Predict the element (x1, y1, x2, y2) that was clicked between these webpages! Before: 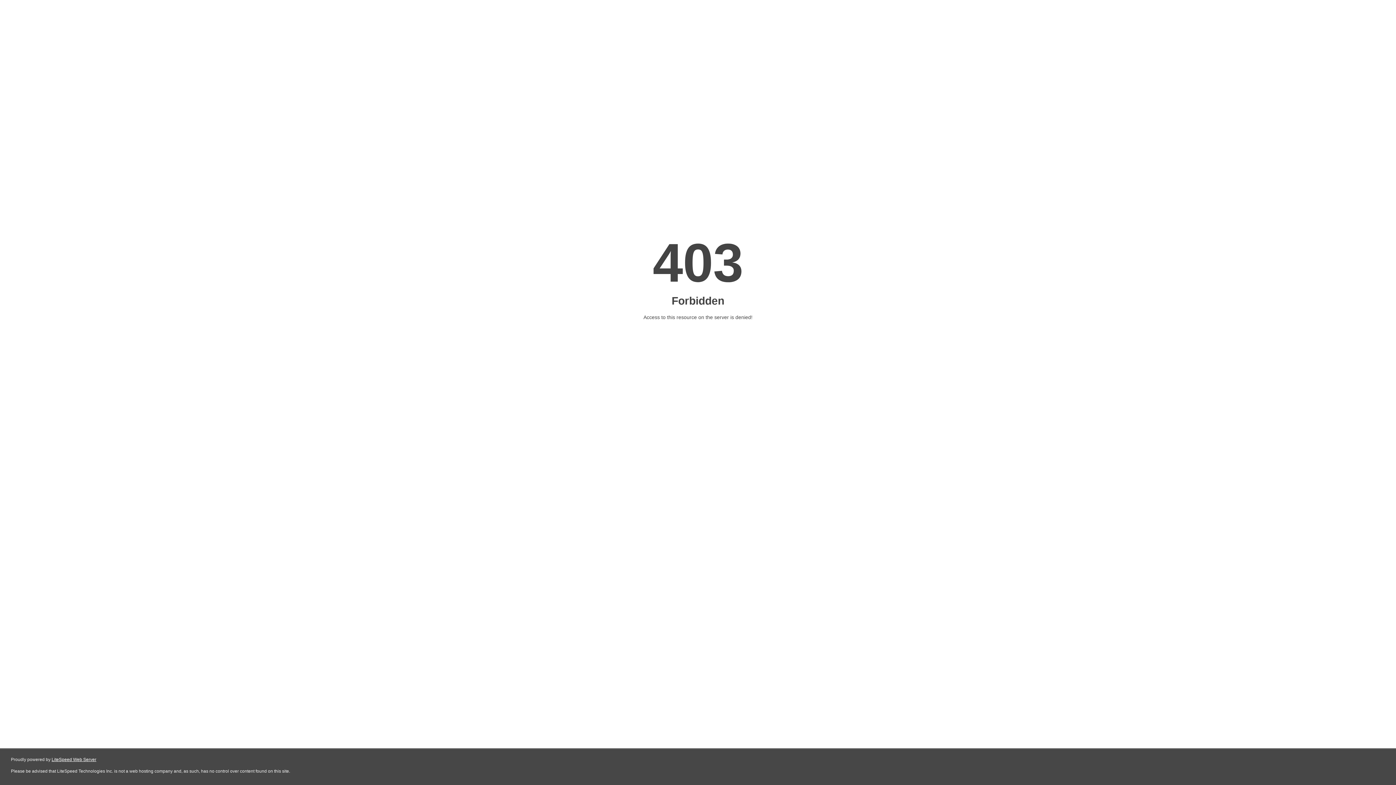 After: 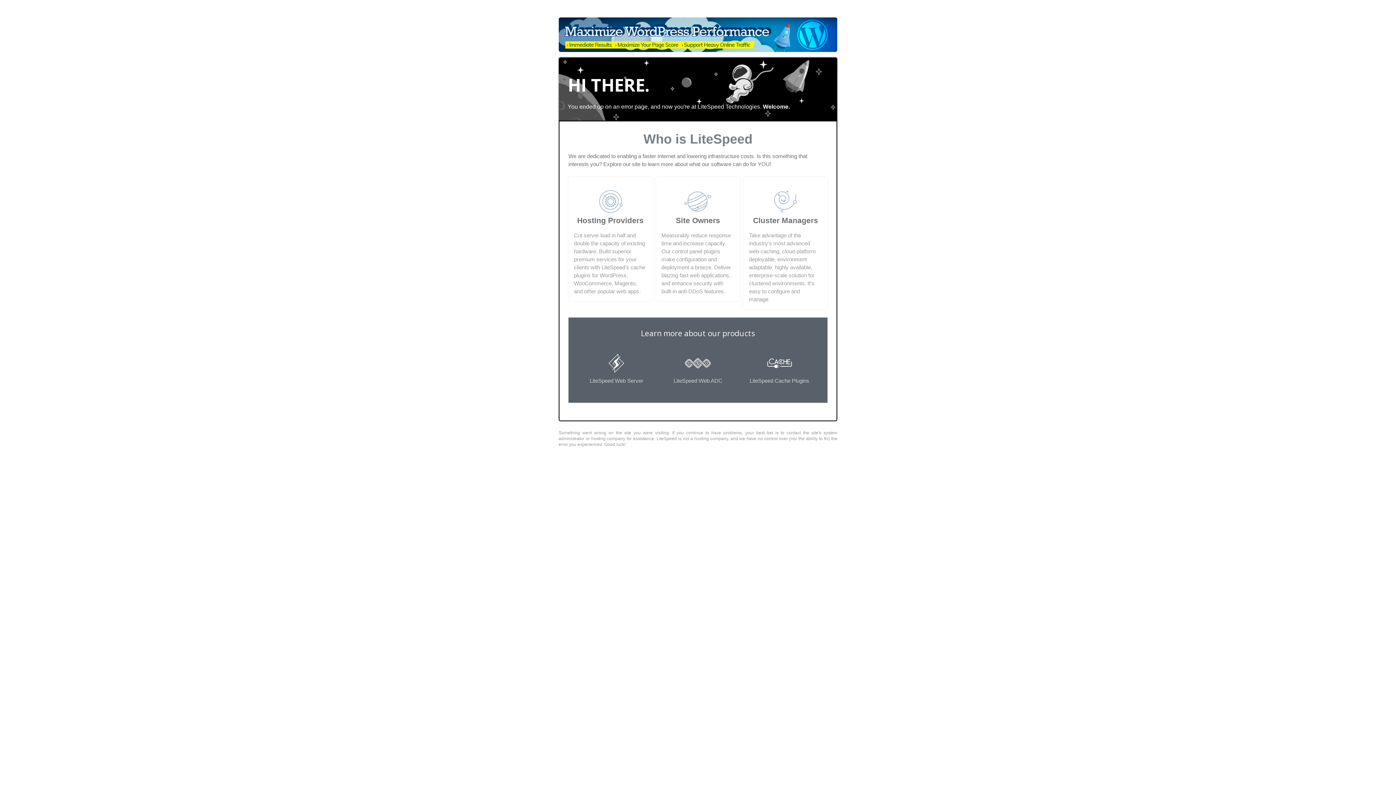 Action: bbox: (51, 757, 96, 762) label: LiteSpeed Web Server